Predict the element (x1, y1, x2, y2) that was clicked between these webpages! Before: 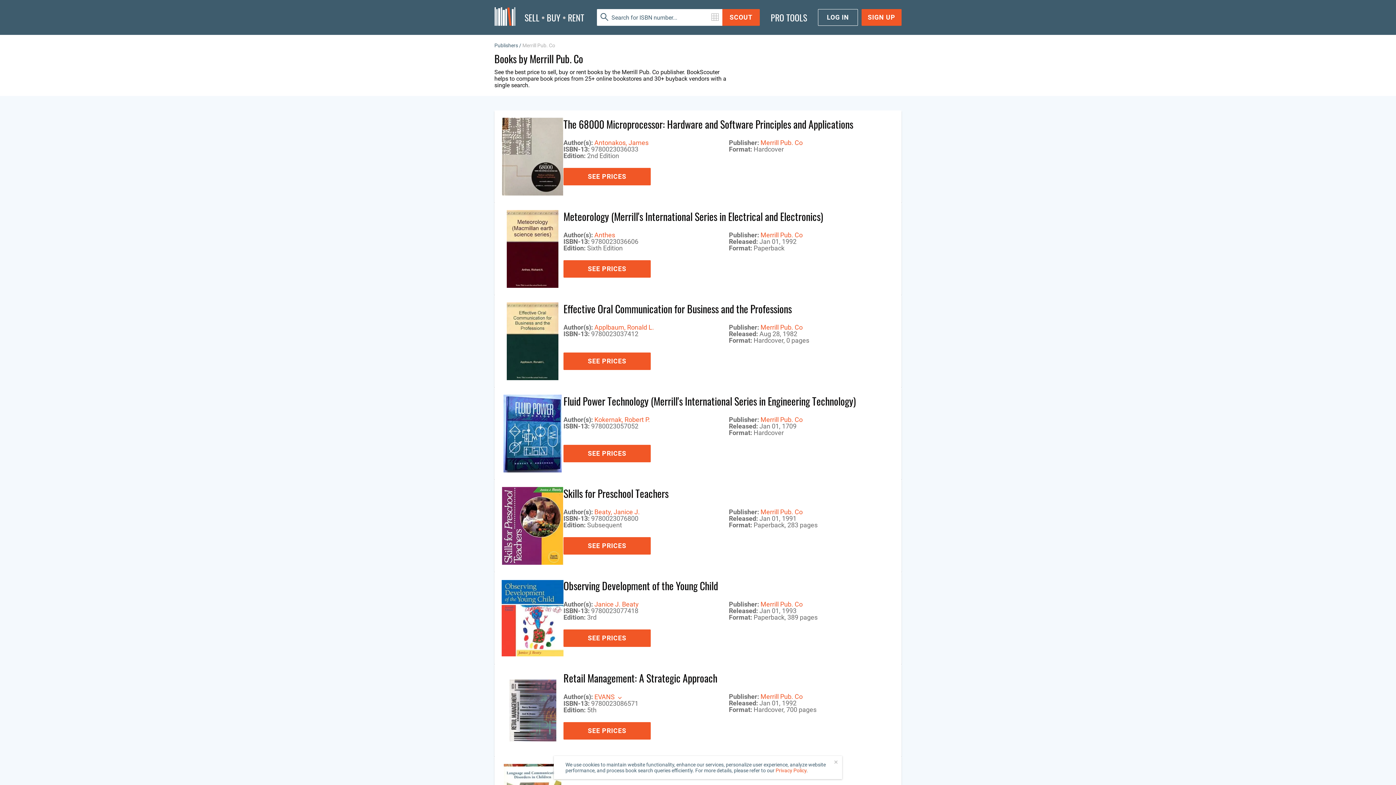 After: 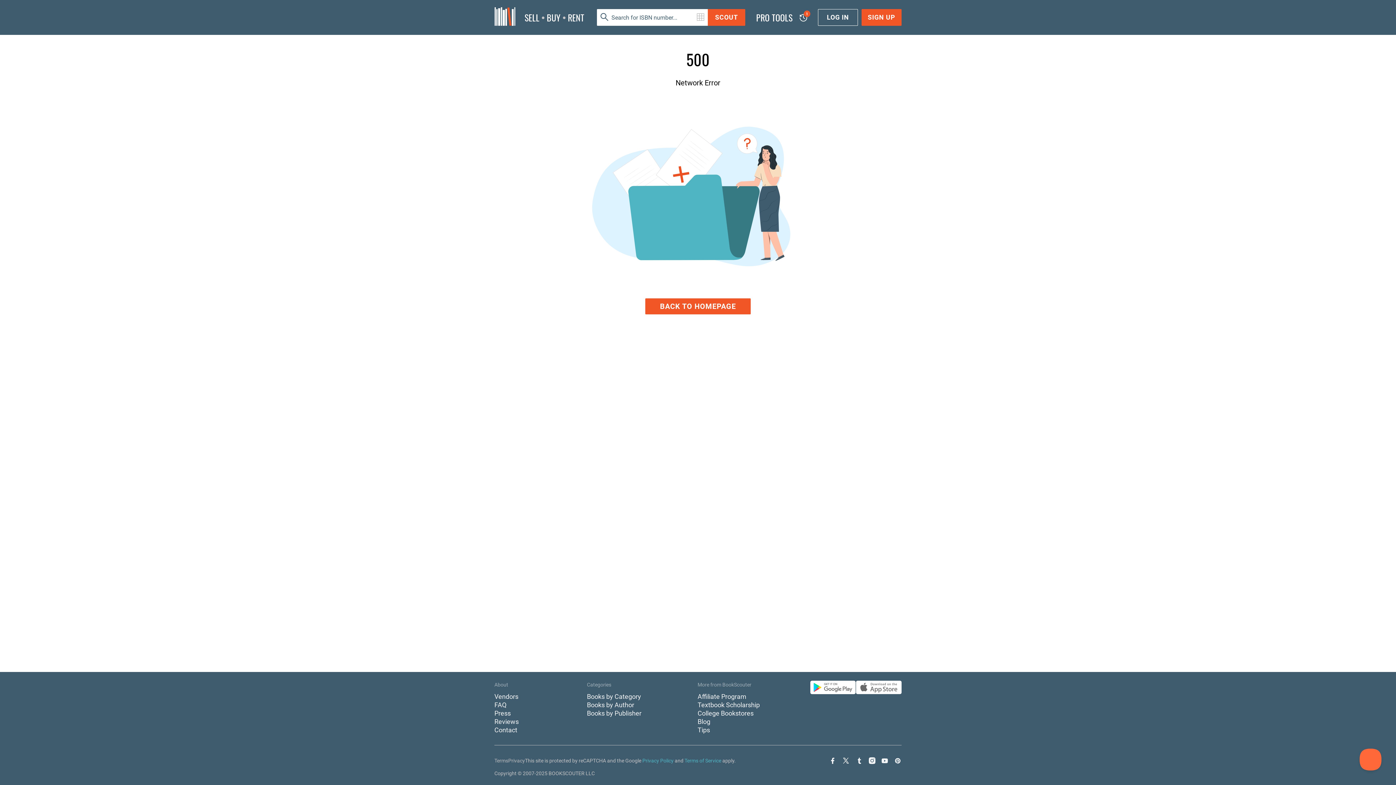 Action: bbox: (563, 168, 650, 185) label: SEE PRICES